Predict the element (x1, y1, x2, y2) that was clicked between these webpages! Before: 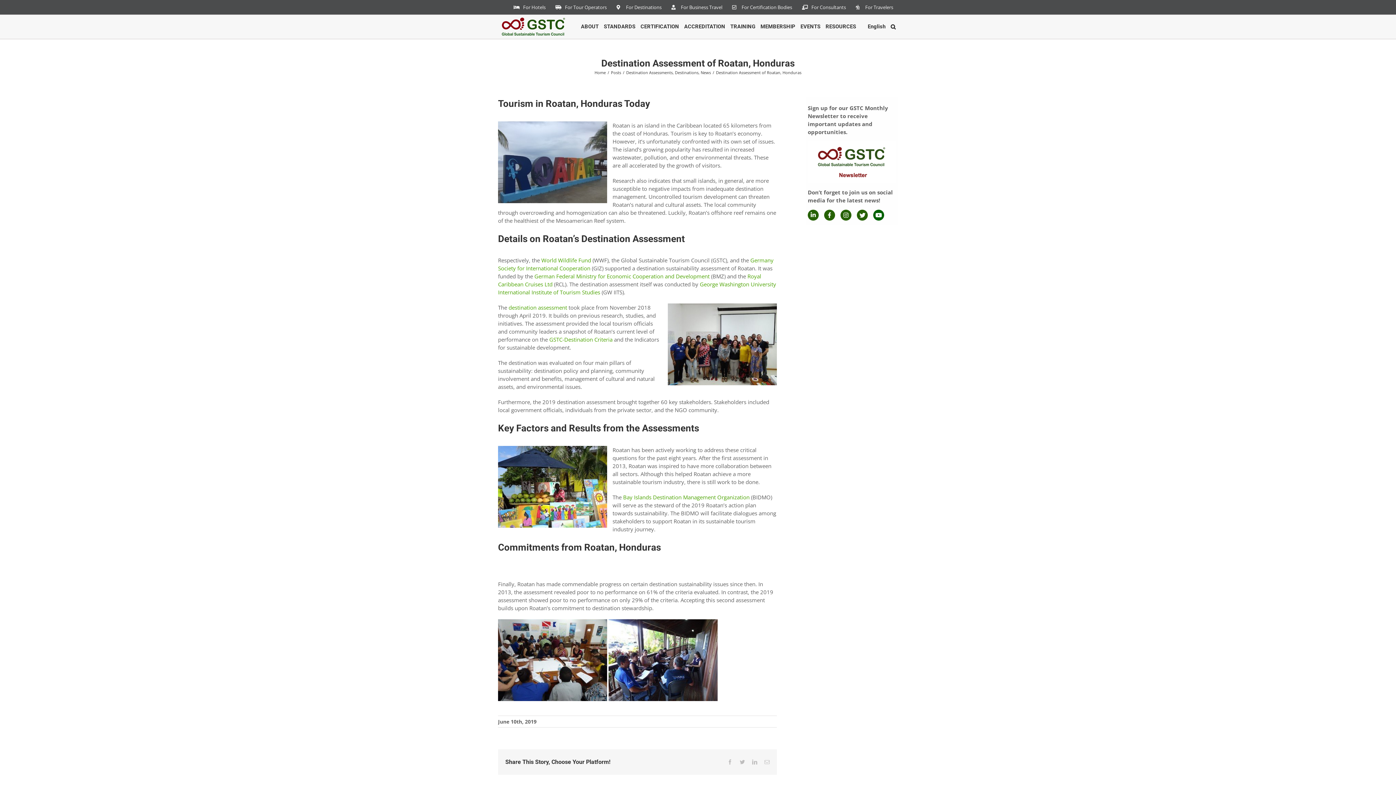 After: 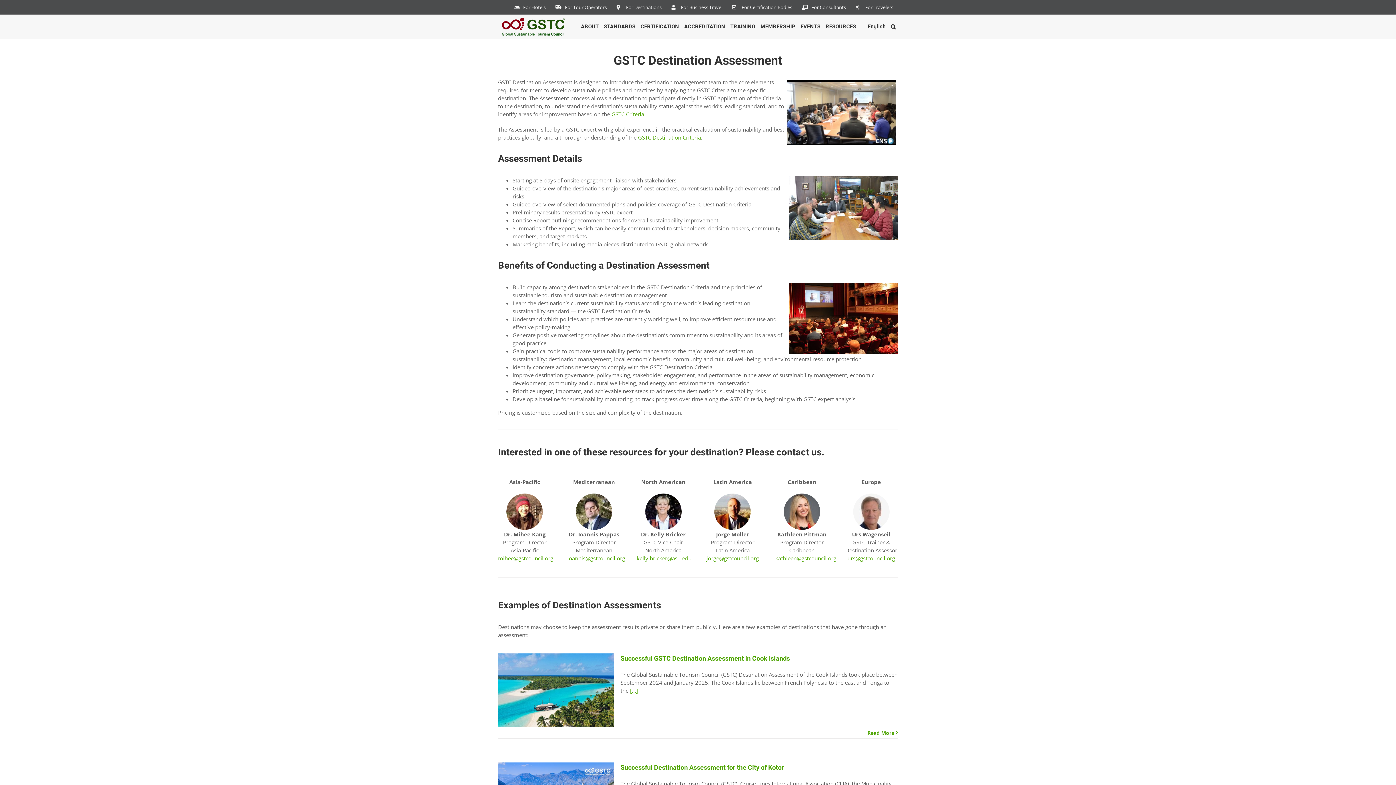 Action: bbox: (508, 304, 567, 311) label: destination assessment